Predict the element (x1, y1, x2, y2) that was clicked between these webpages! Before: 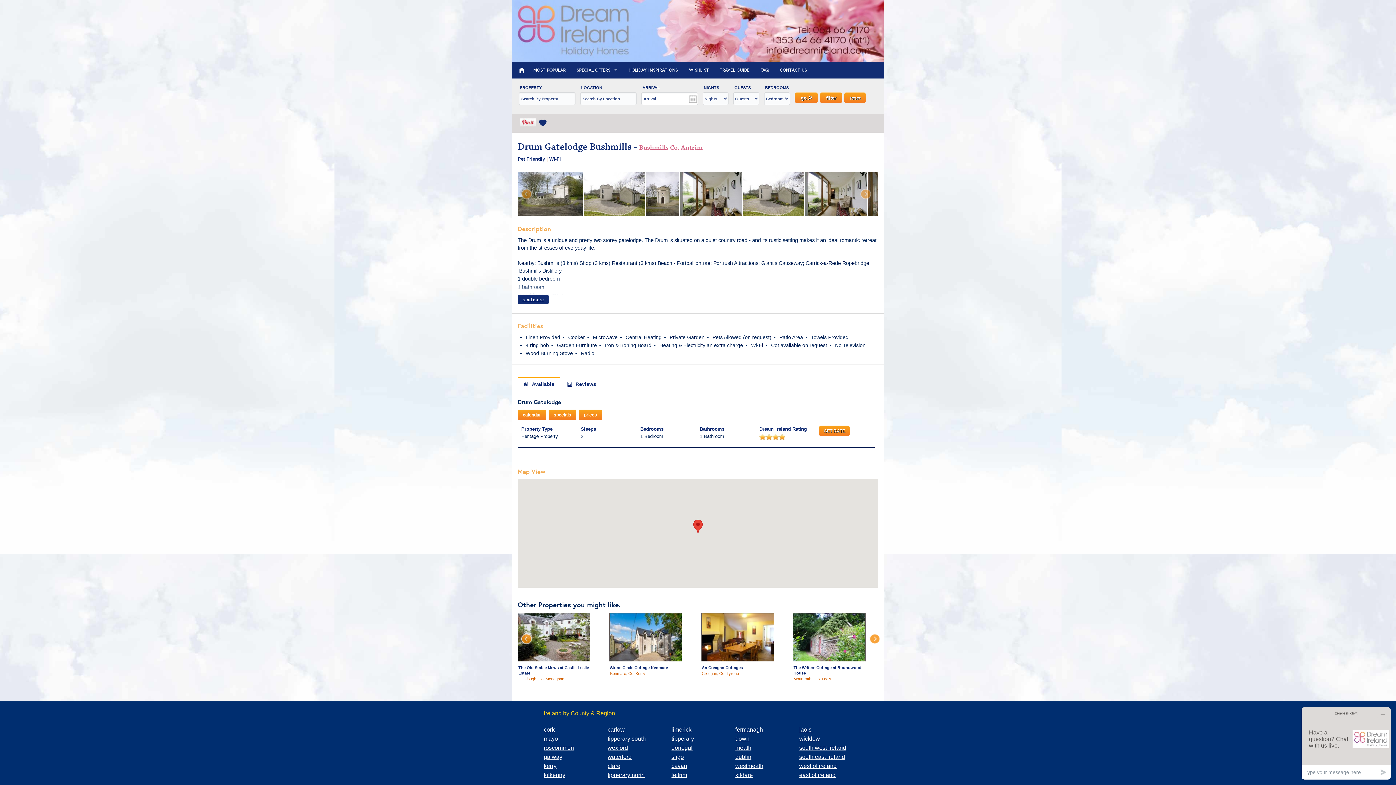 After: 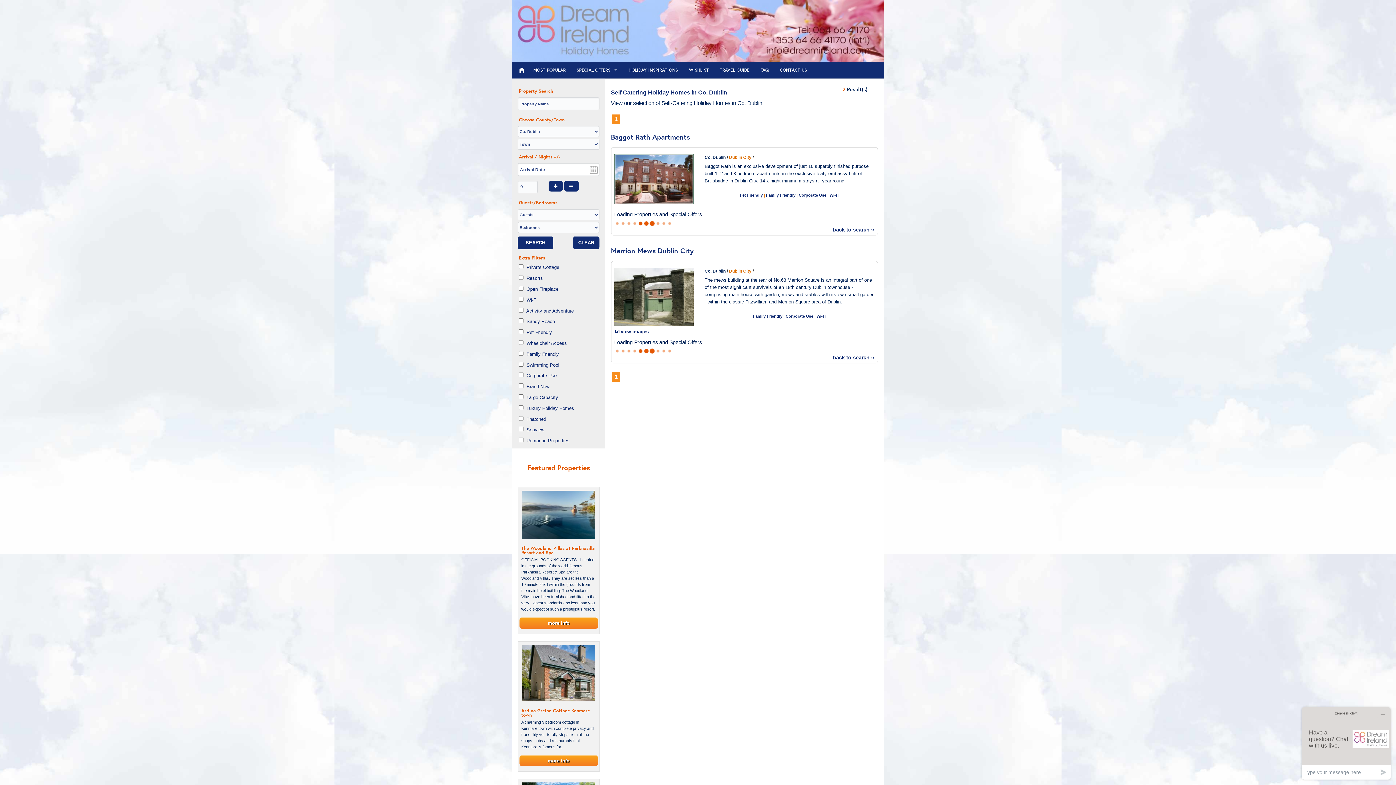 Action: bbox: (735, 754, 751, 760) label: dublin